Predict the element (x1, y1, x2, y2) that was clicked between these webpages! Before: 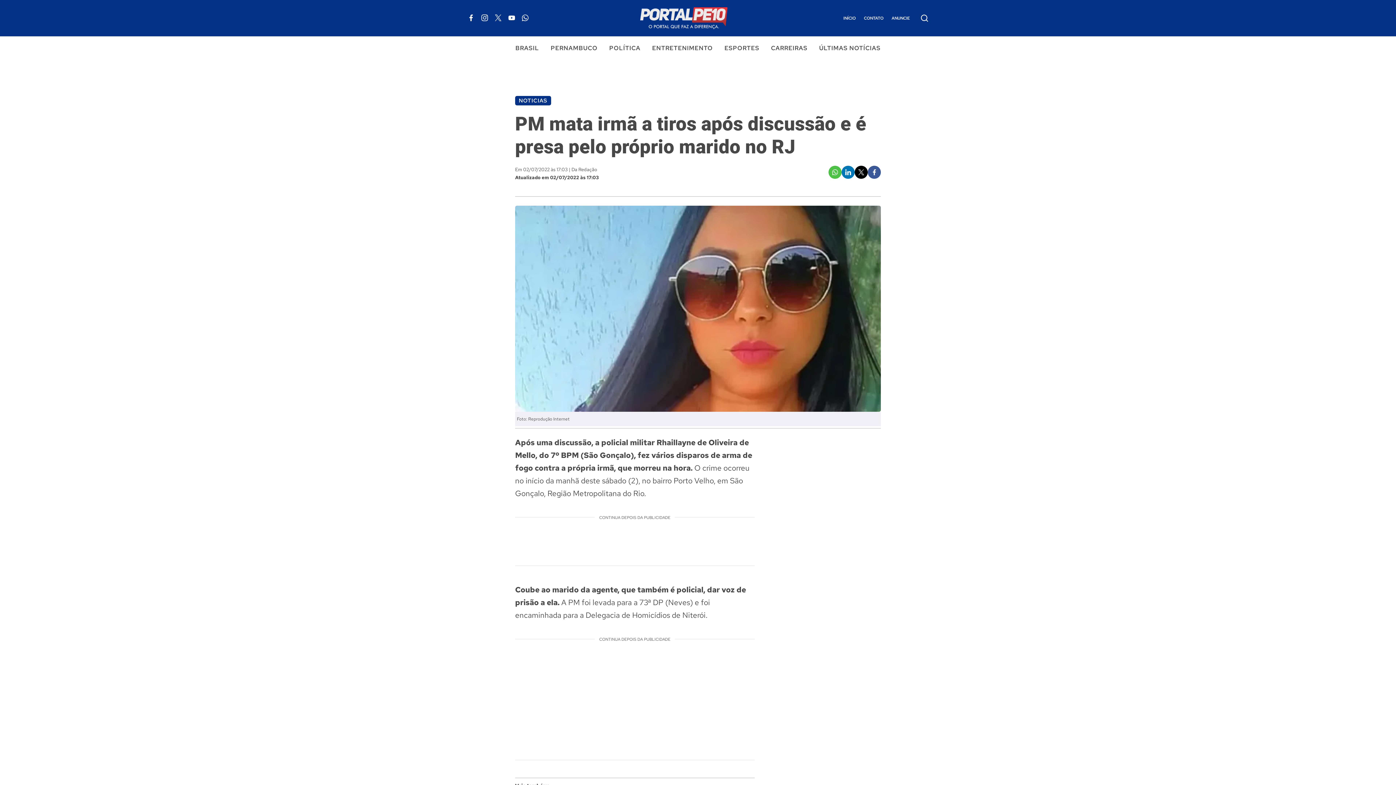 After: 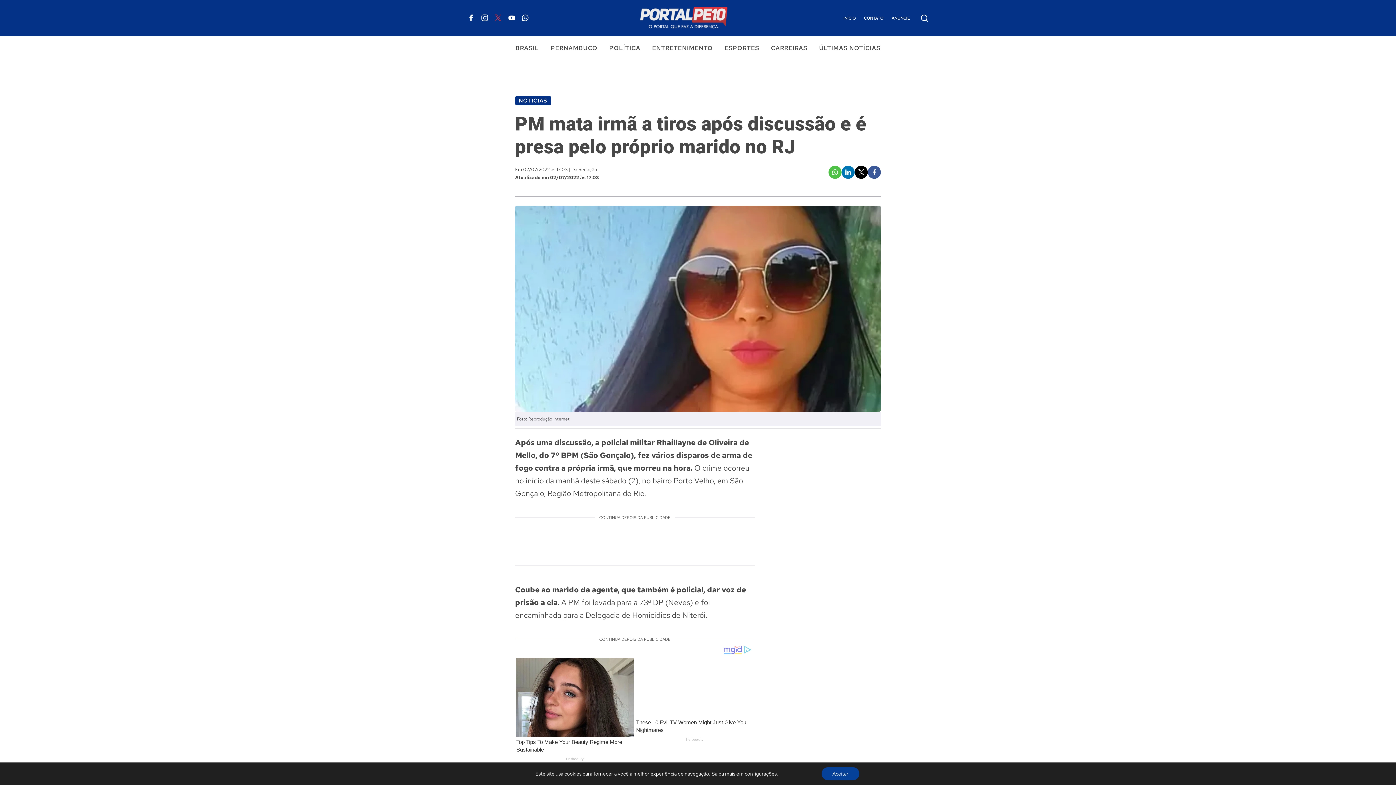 Action: bbox: (495, 15, 508, 22)